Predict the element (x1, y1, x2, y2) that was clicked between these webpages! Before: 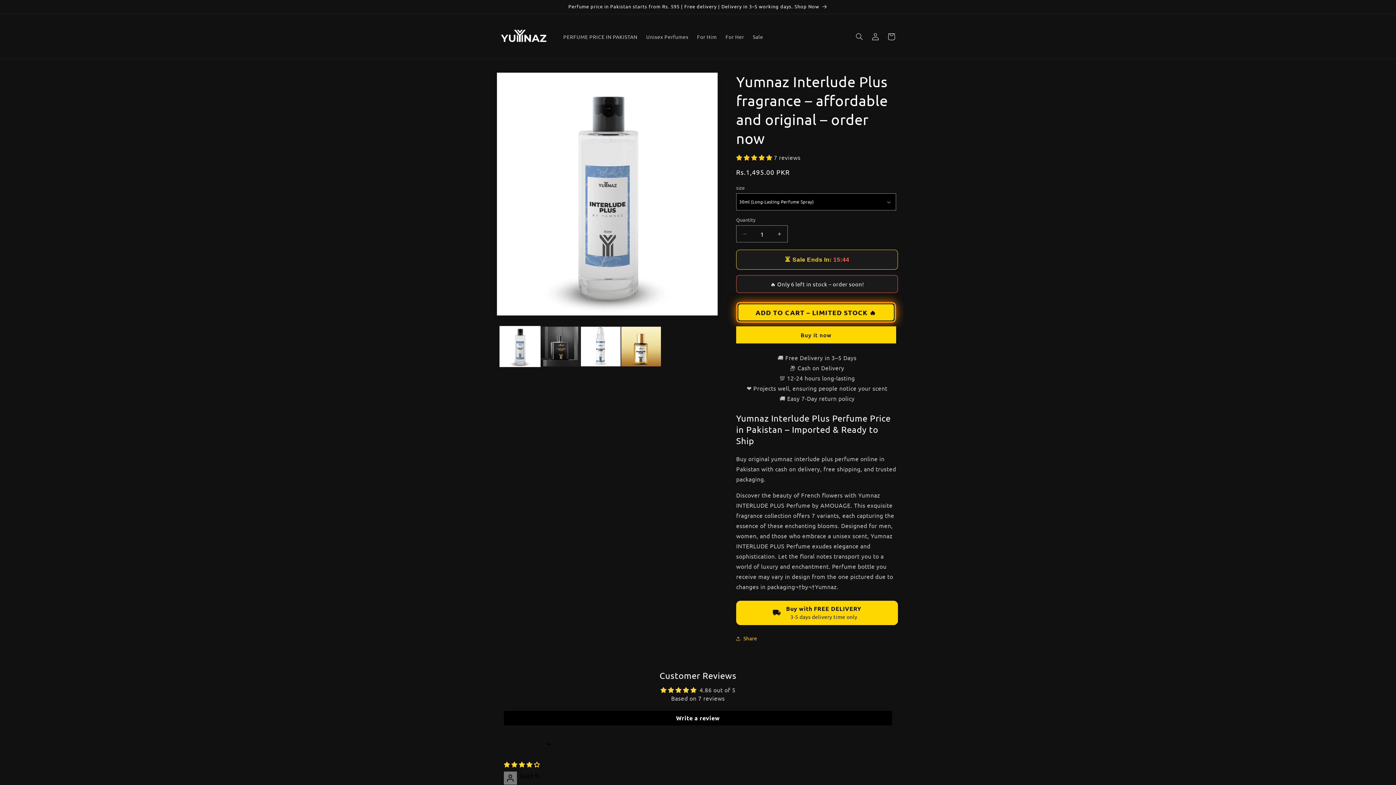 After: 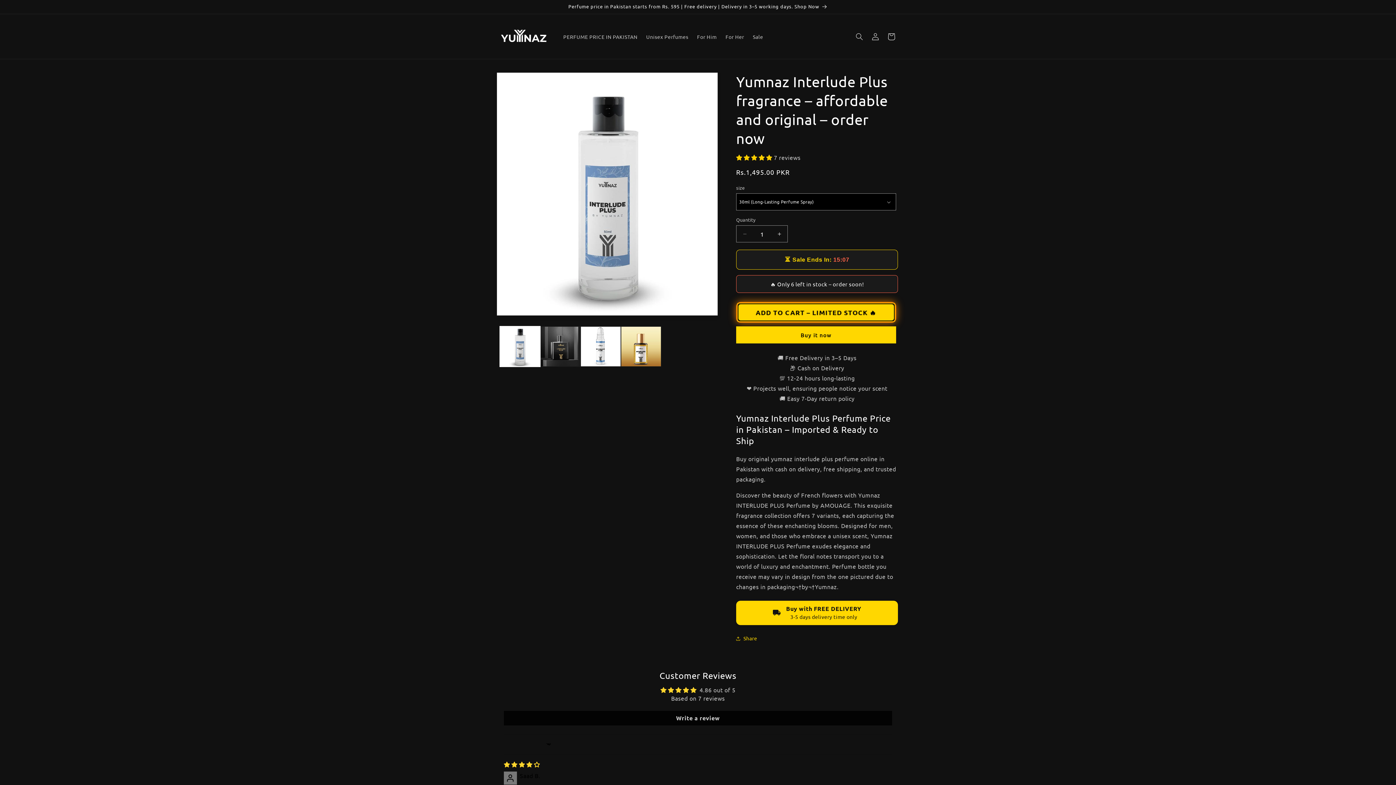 Action: label: Write a review bbox: (504, 711, 892, 725)